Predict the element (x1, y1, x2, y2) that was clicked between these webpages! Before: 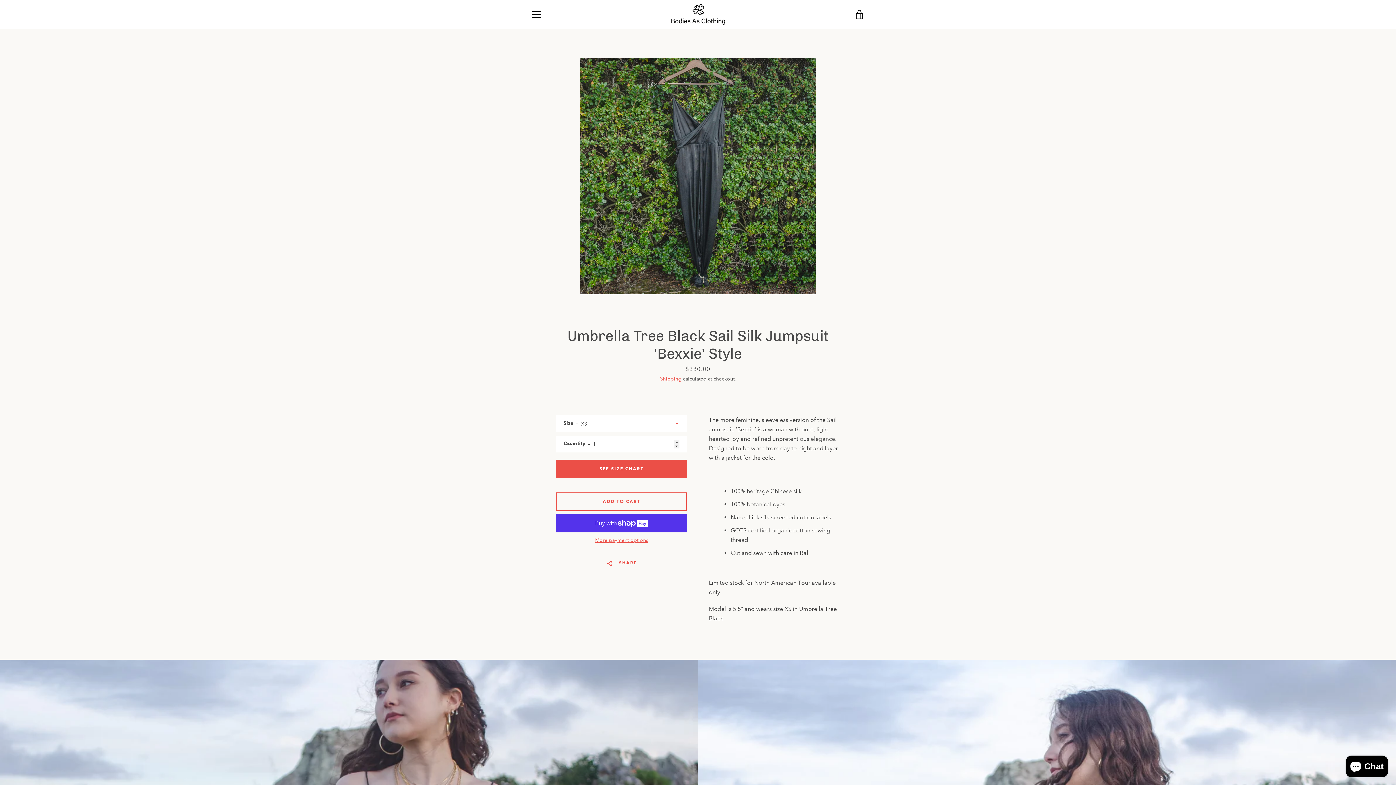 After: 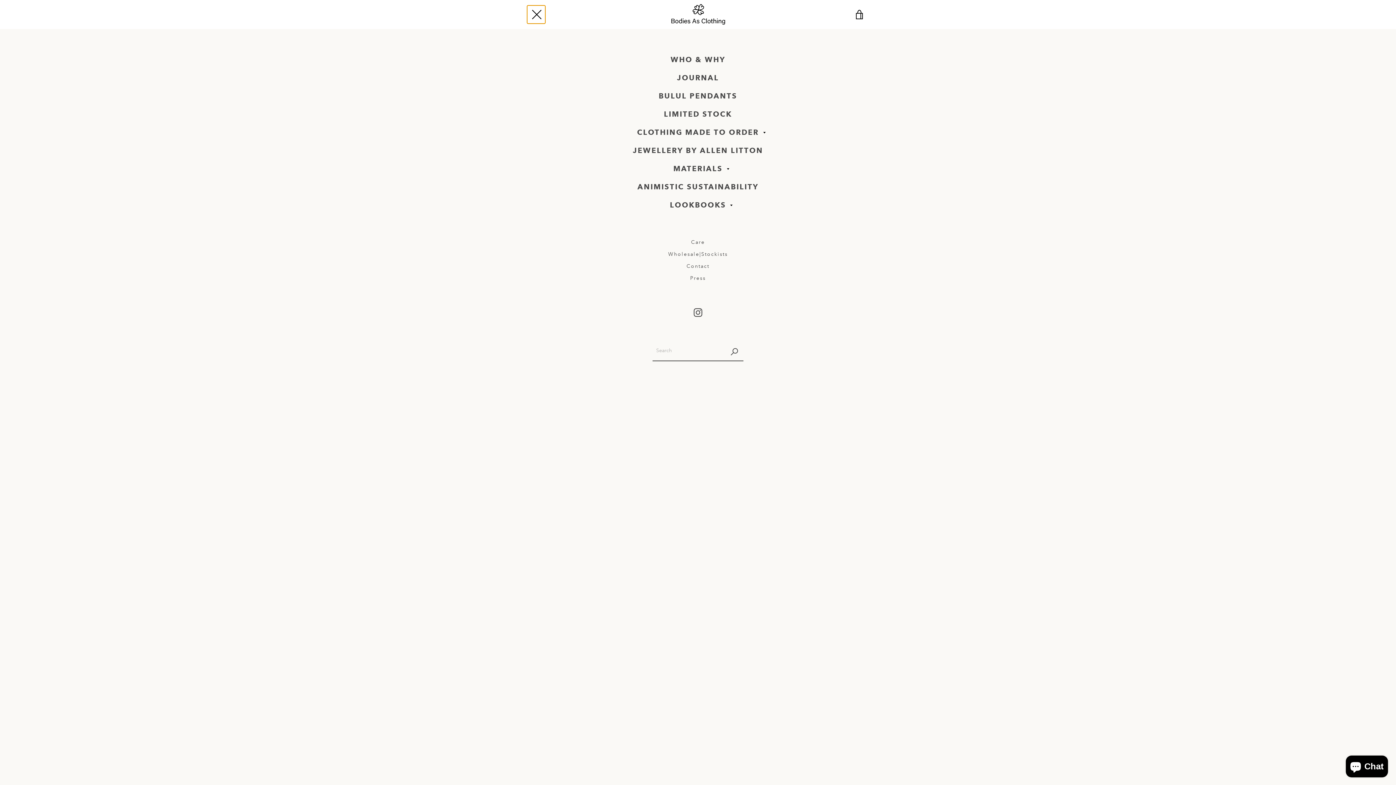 Action: bbox: (527, 5, 545, 23) label: MENU